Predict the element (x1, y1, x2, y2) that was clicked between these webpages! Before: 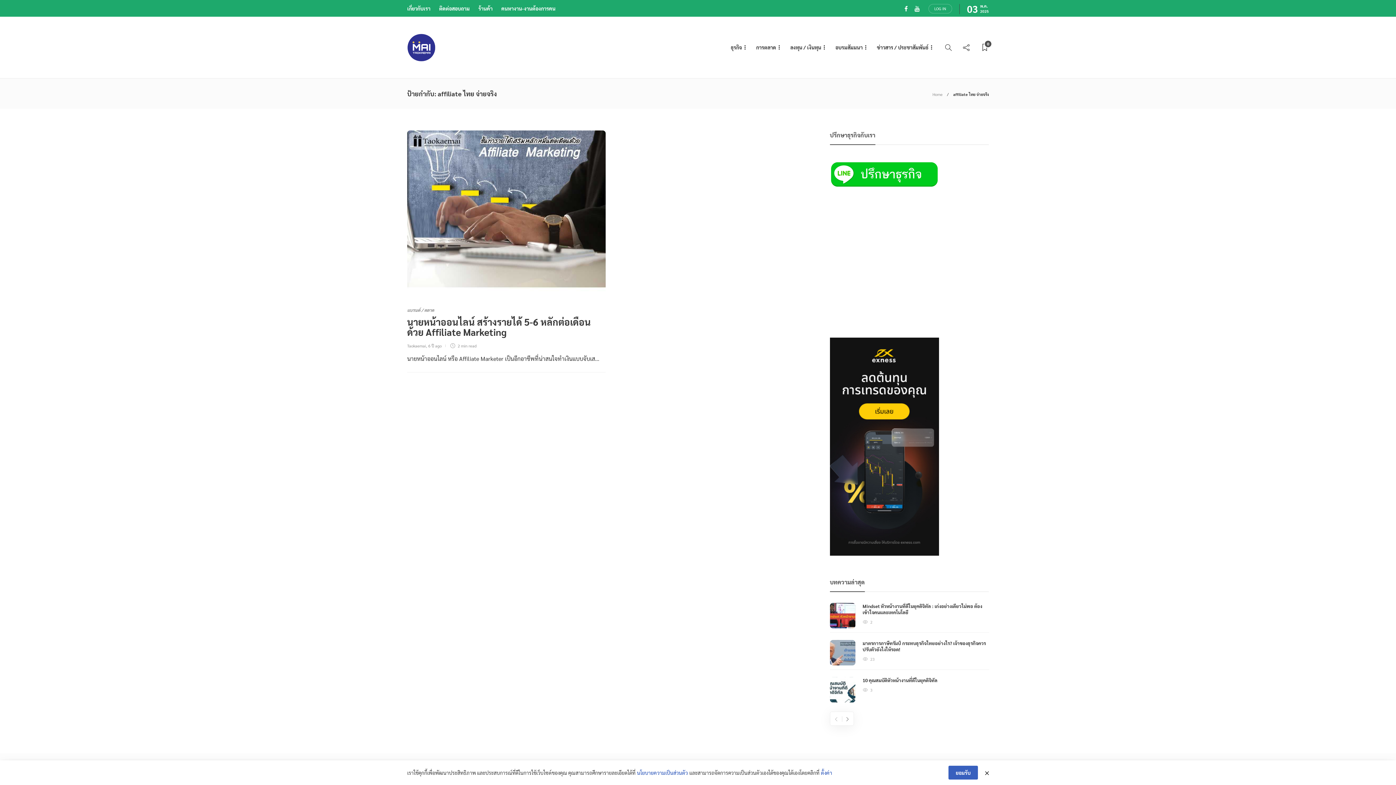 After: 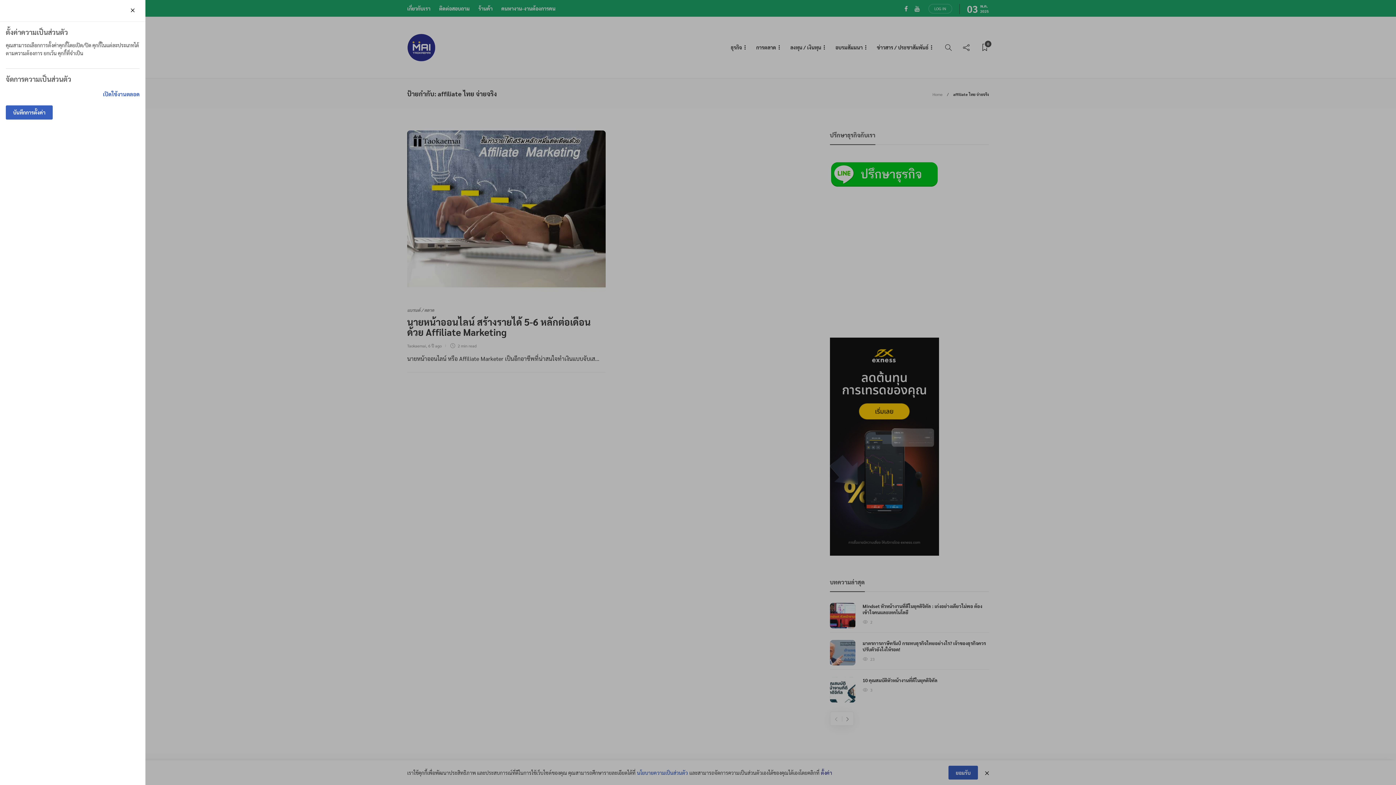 Action: label: ตั้งค่า bbox: (821, 769, 832, 776)